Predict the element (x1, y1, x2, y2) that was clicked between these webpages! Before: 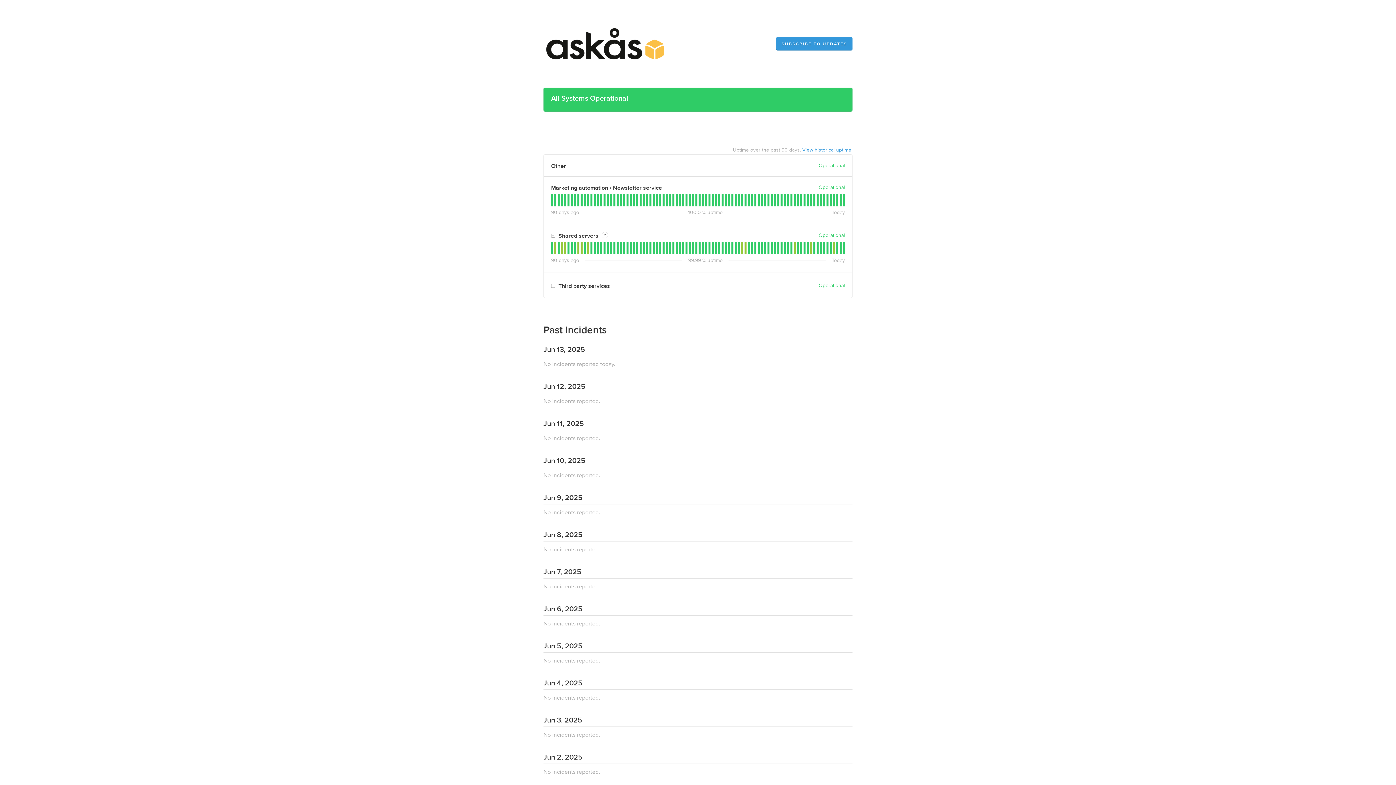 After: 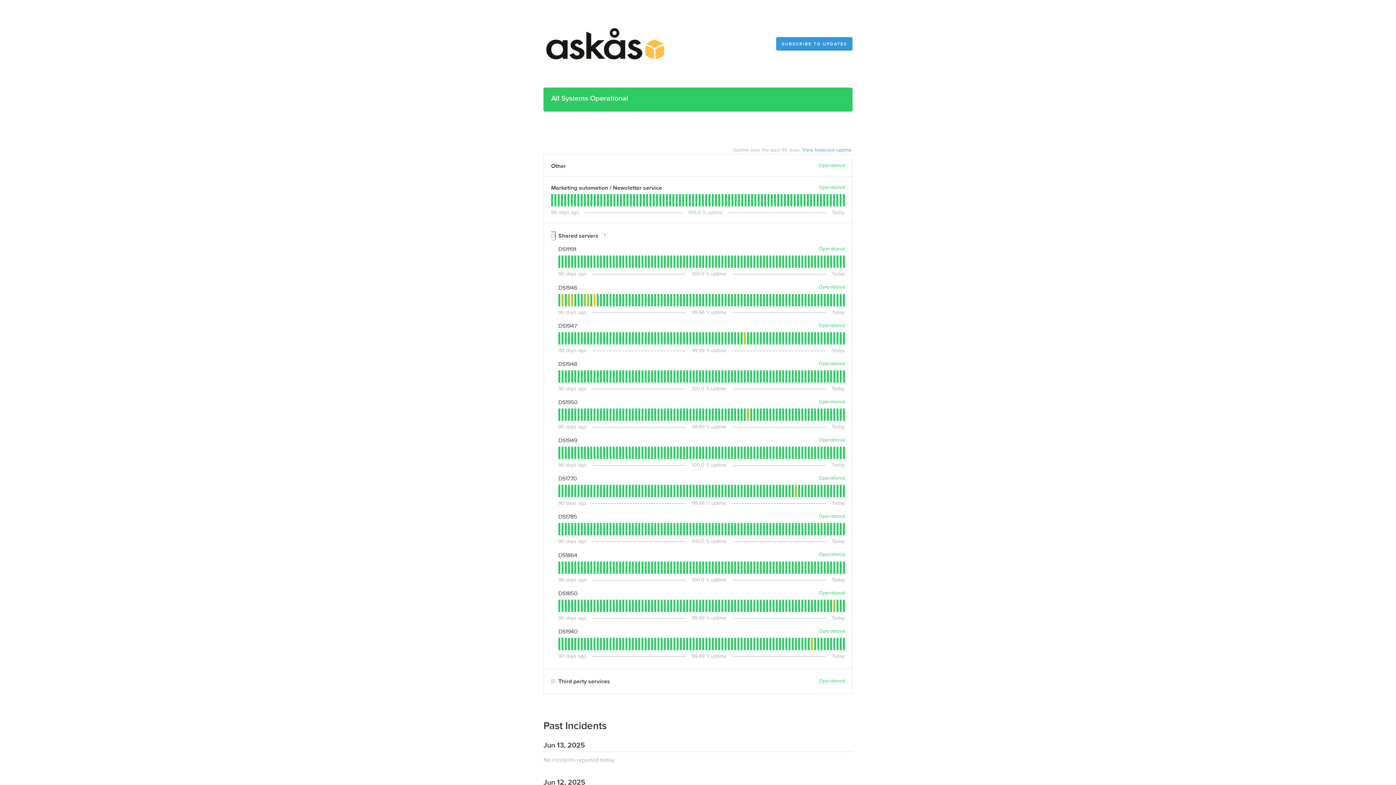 Action: label: Toggle Shared servers bbox: (551, 232, 555, 240)